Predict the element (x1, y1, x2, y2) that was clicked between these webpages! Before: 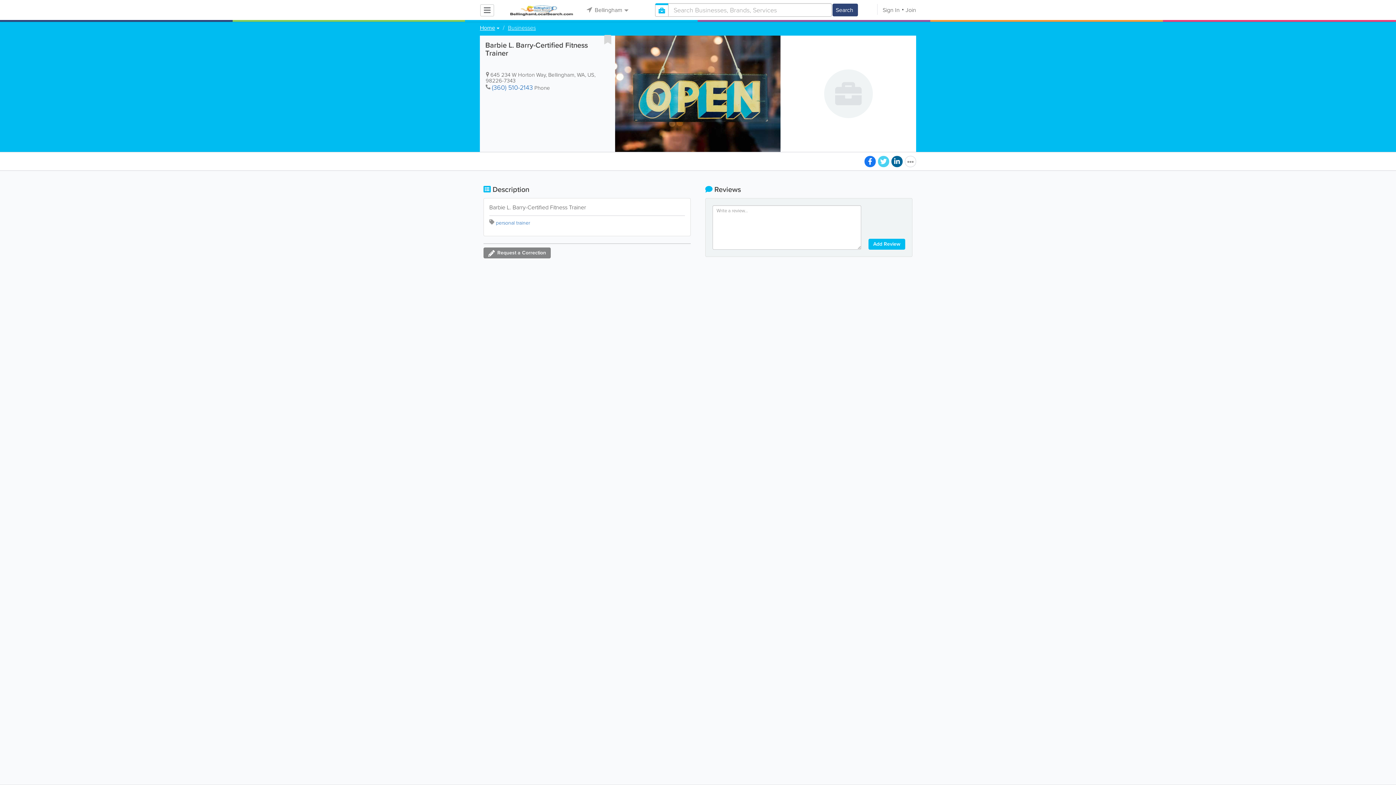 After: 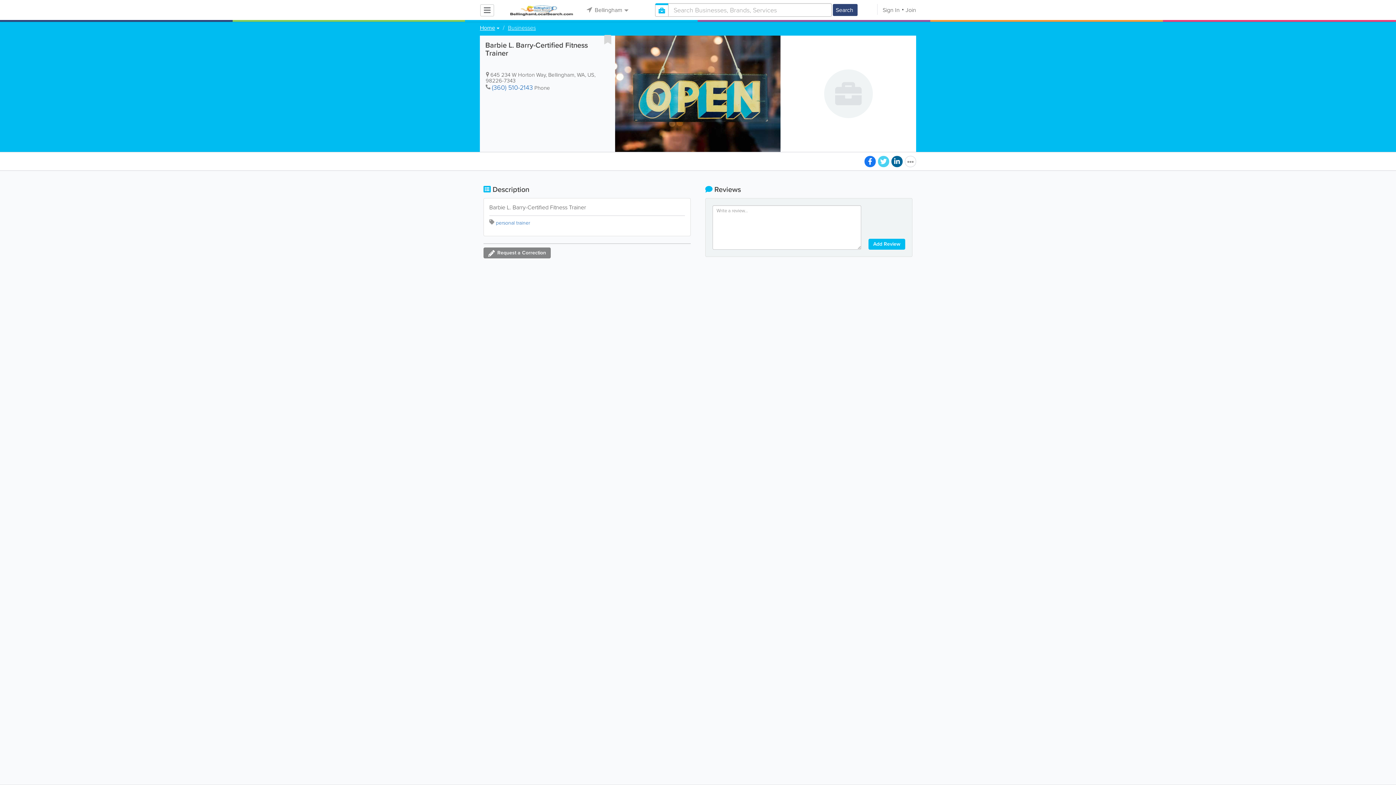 Action: label: Search bbox: (832, 3, 858, 16)